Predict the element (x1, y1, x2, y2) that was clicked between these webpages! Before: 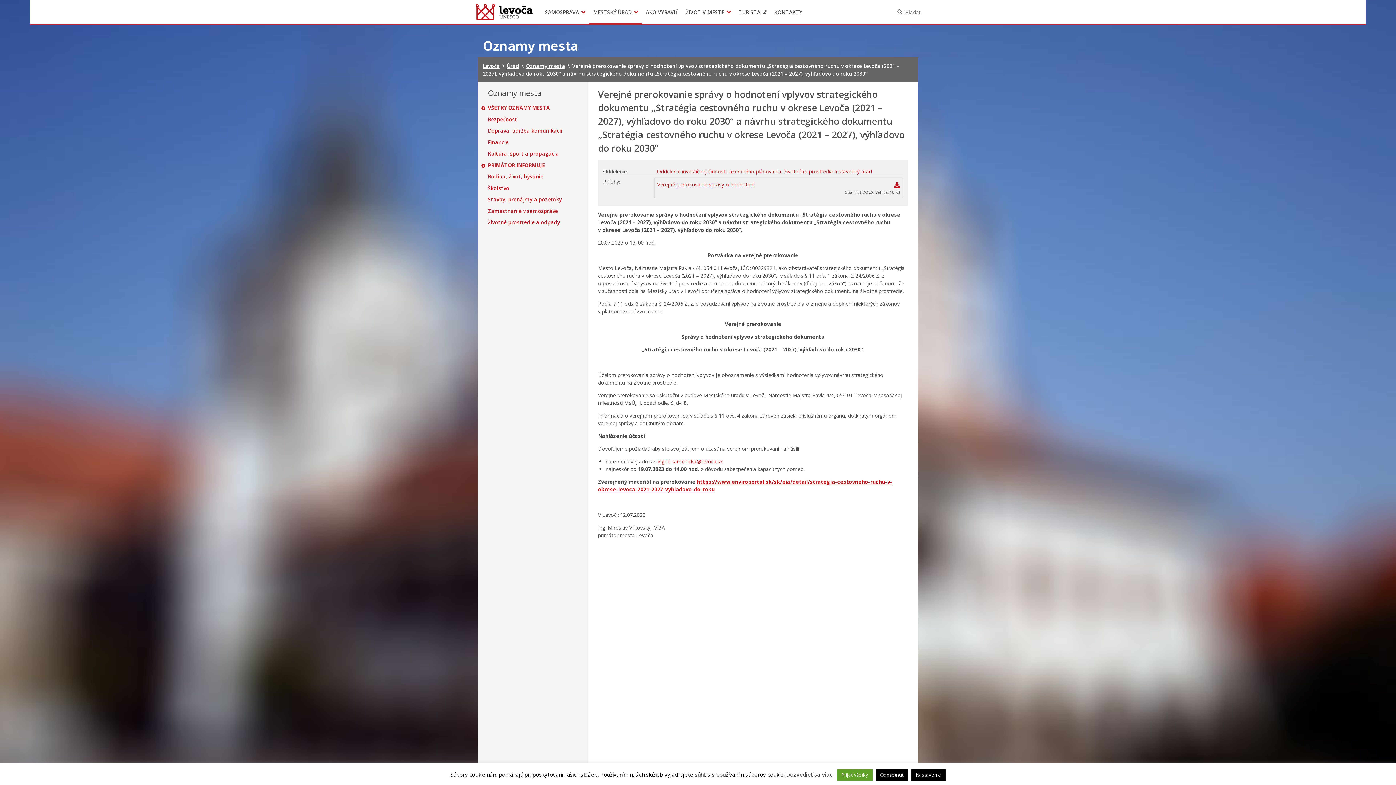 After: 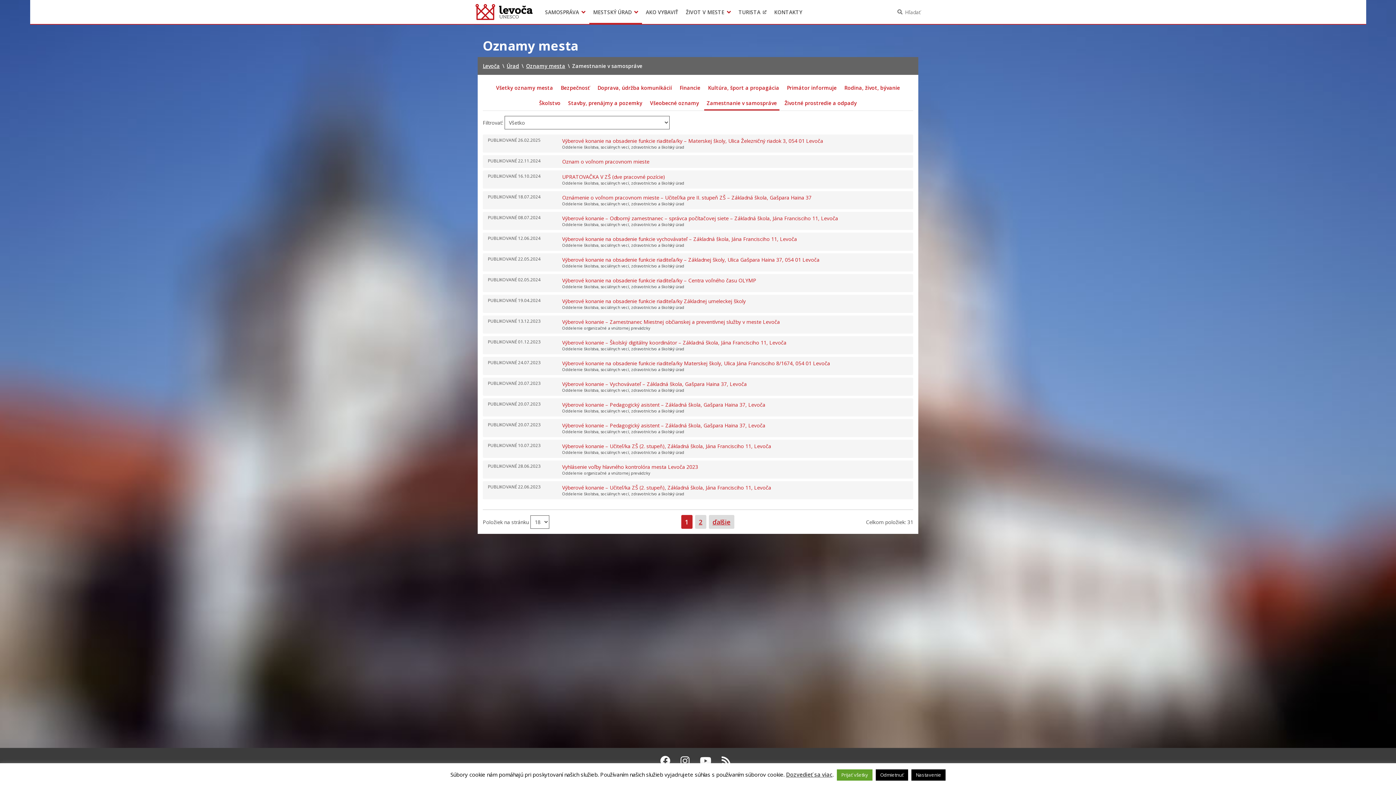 Action: label: Zamestnanie v samospráve bbox: (488, 207, 558, 214)